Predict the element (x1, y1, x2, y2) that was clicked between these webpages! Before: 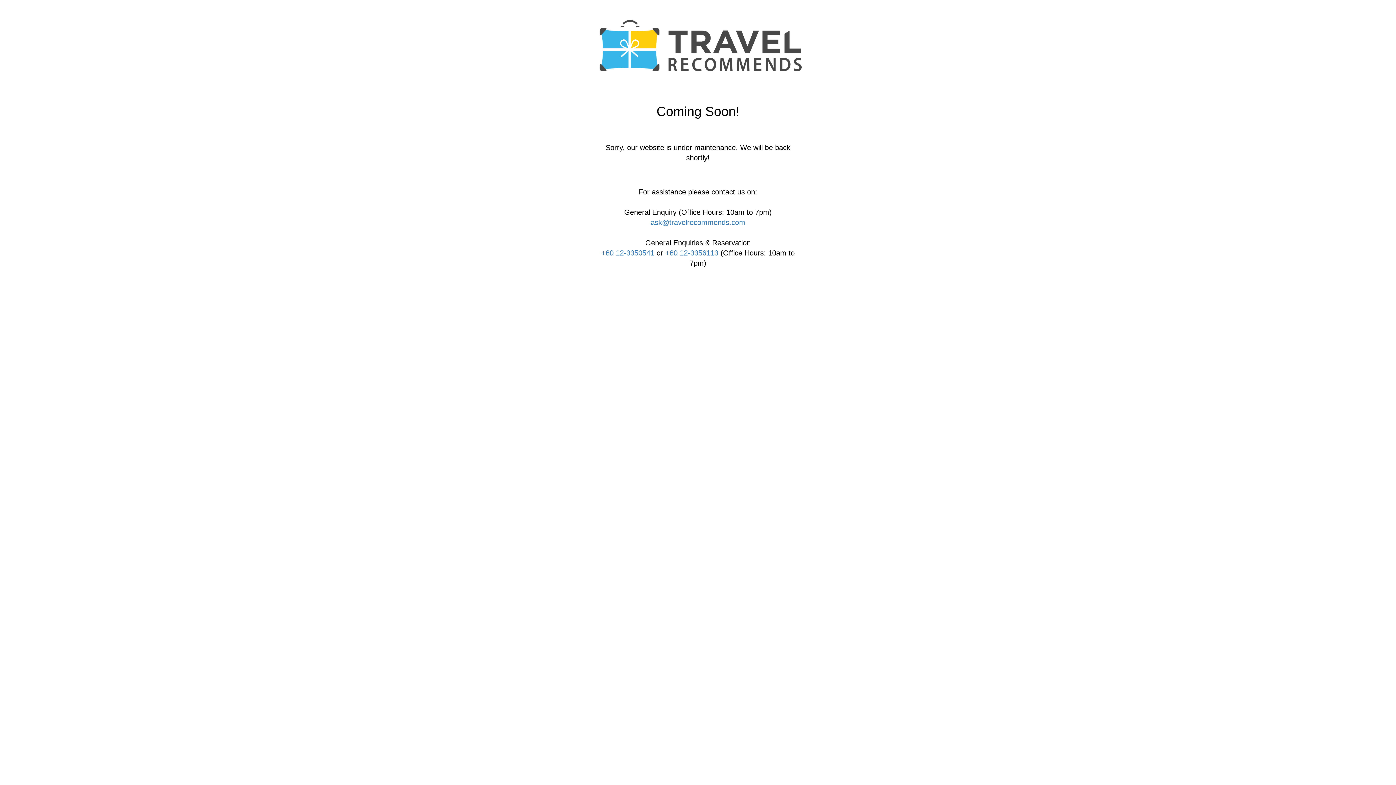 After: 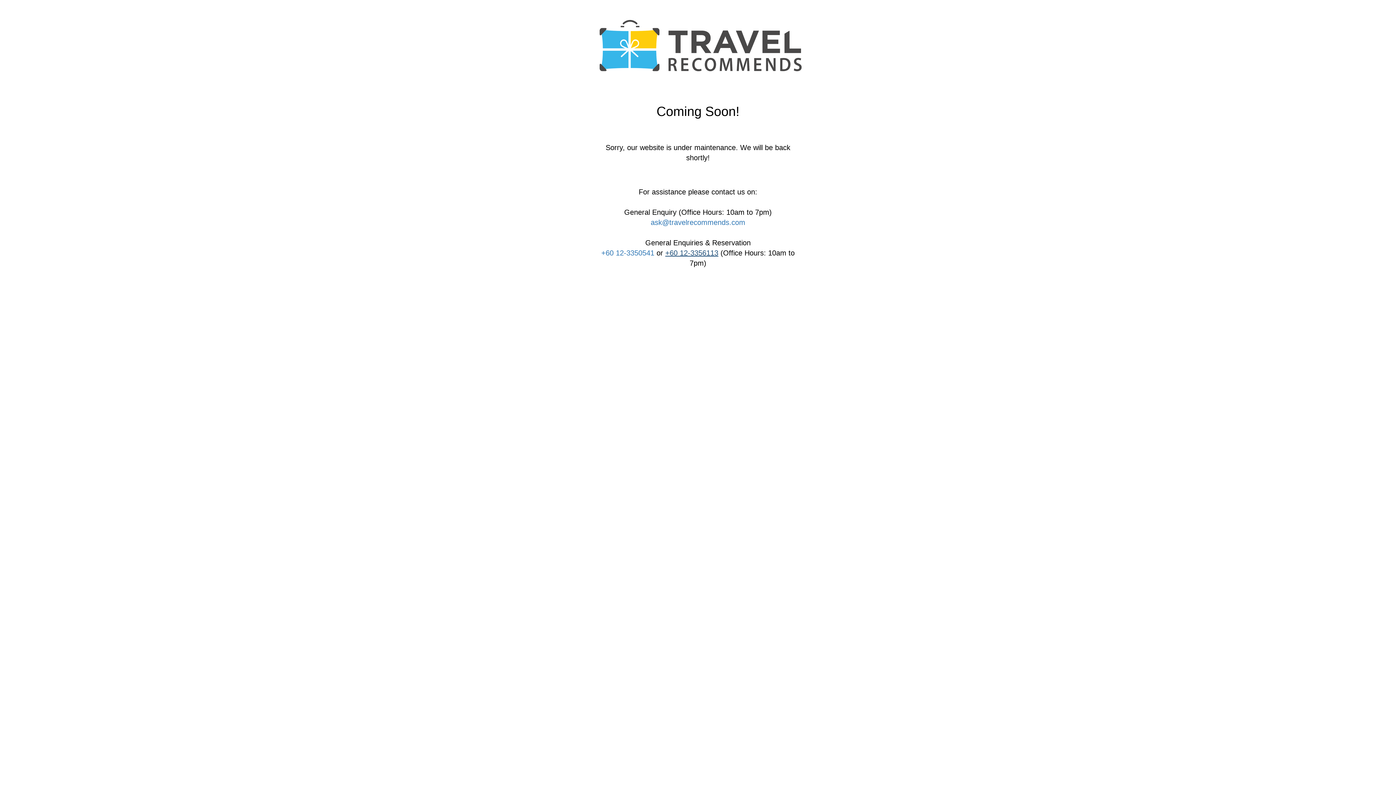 Action: bbox: (665, 249, 718, 257) label: +60 12-3356113